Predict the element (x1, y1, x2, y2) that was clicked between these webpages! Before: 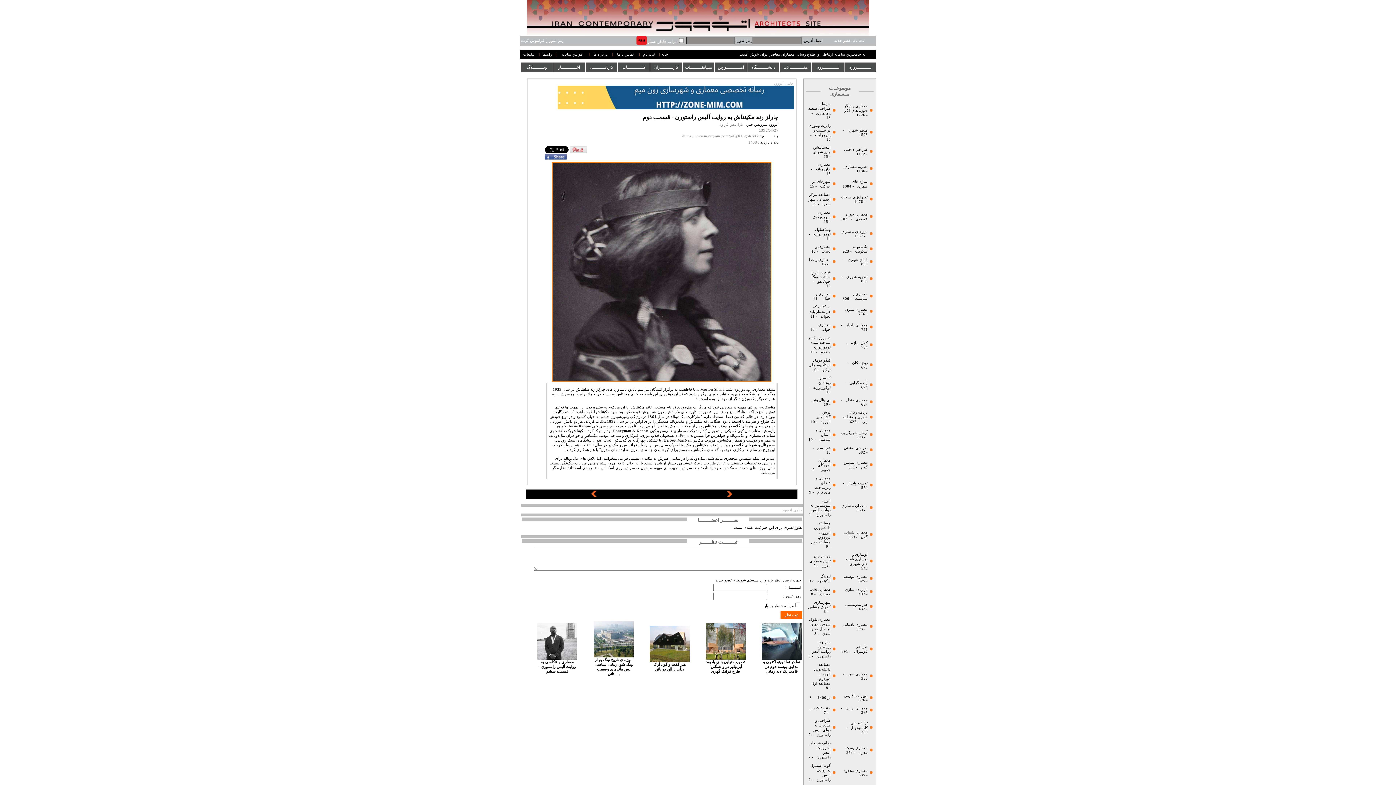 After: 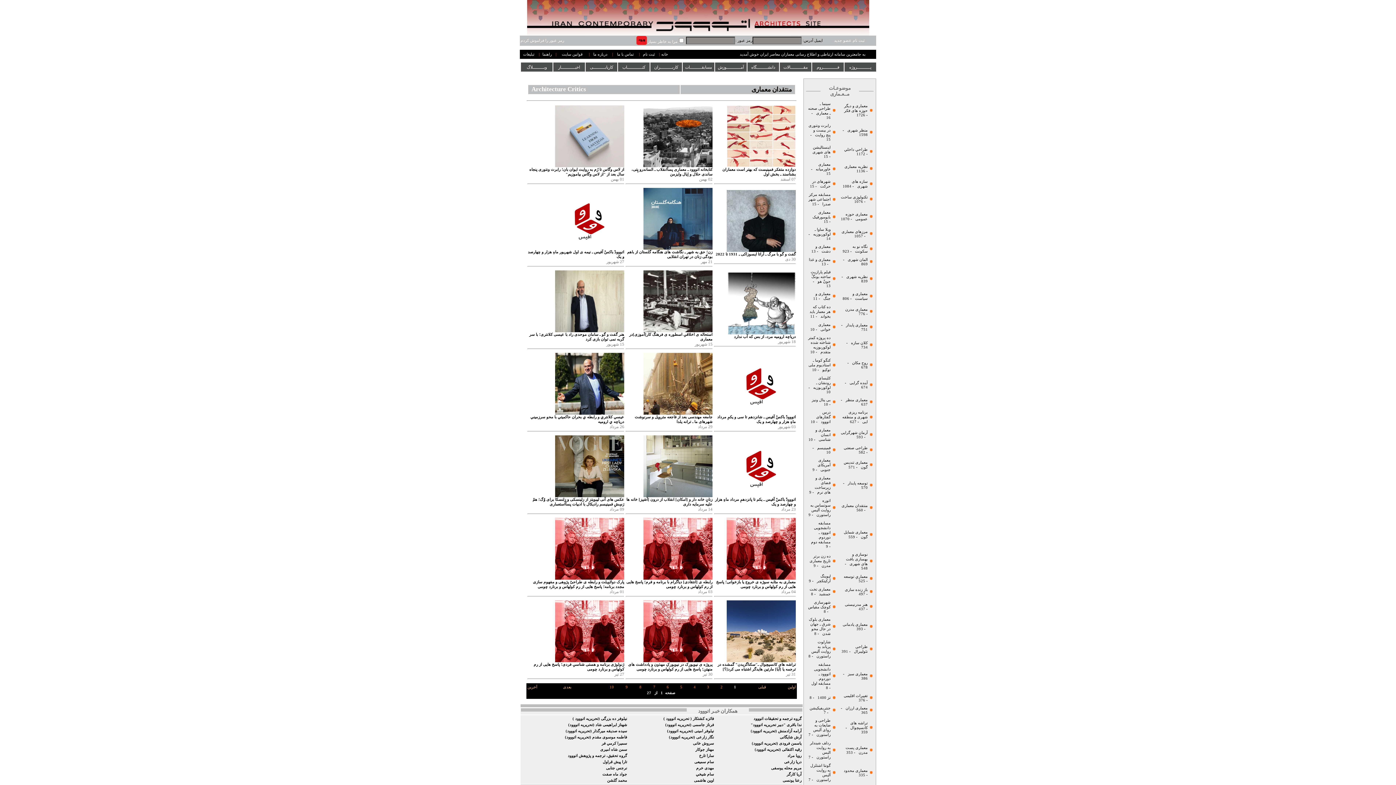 Action: bbox: (841, 504, 868, 508) label: منتقدان معماری